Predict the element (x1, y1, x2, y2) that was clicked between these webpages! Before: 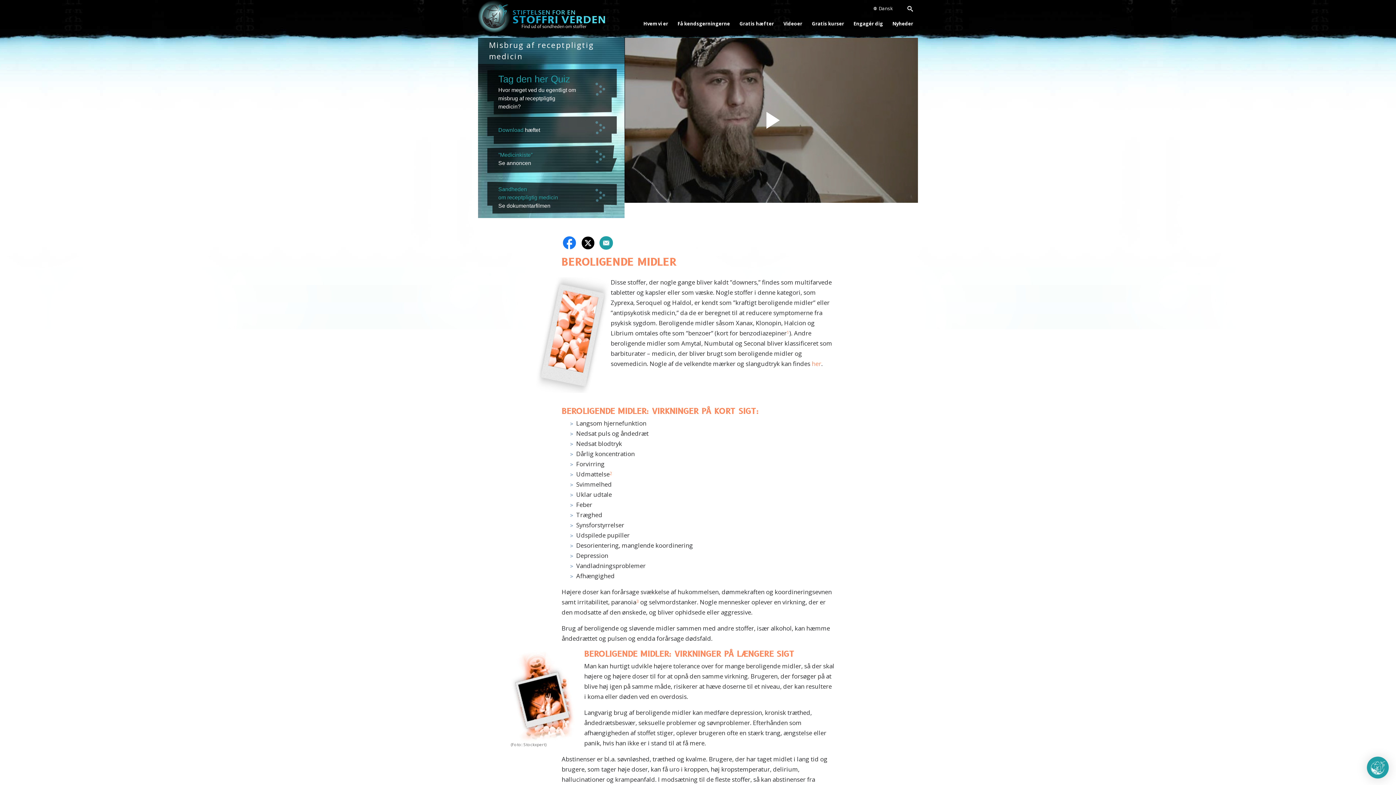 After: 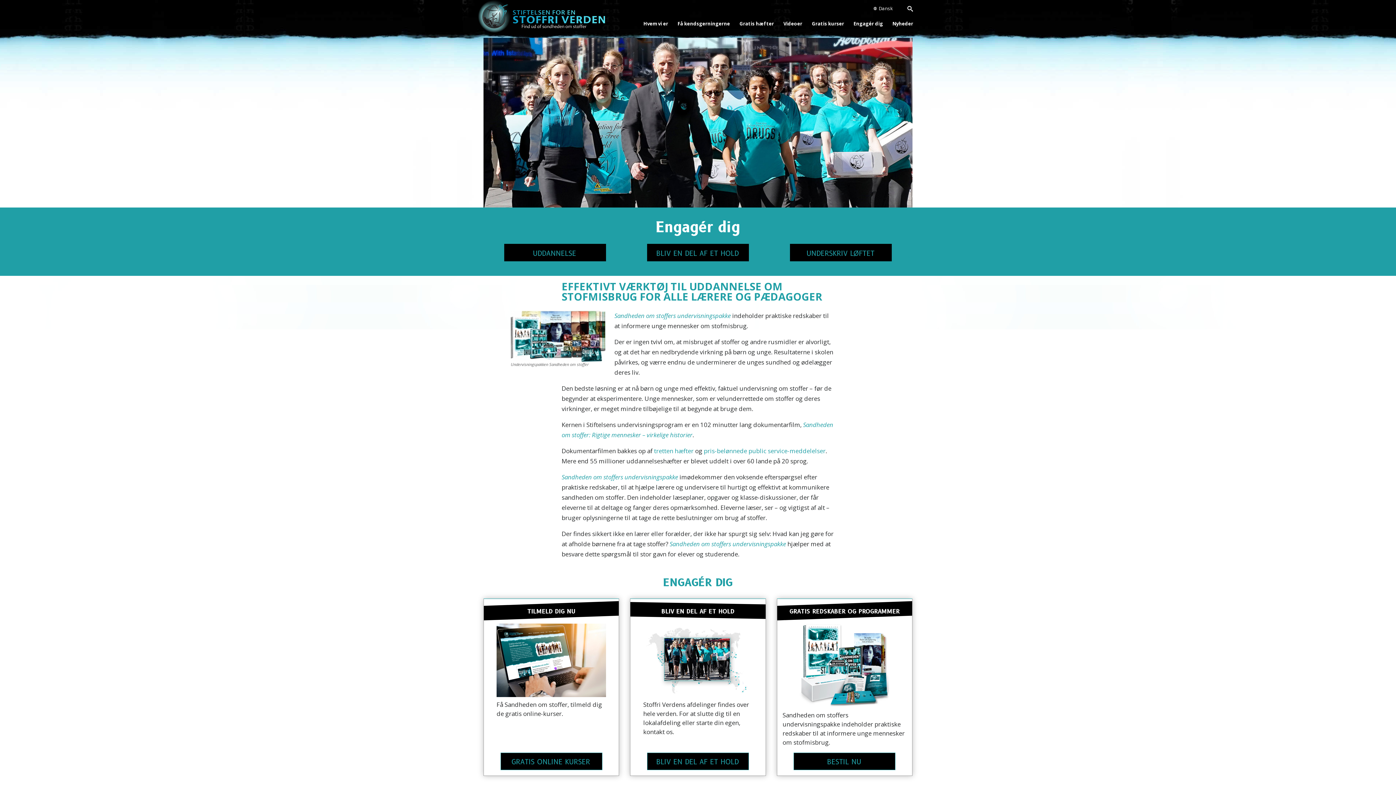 Action: label: Engagér dig bbox: (849, 20, 888, 33)